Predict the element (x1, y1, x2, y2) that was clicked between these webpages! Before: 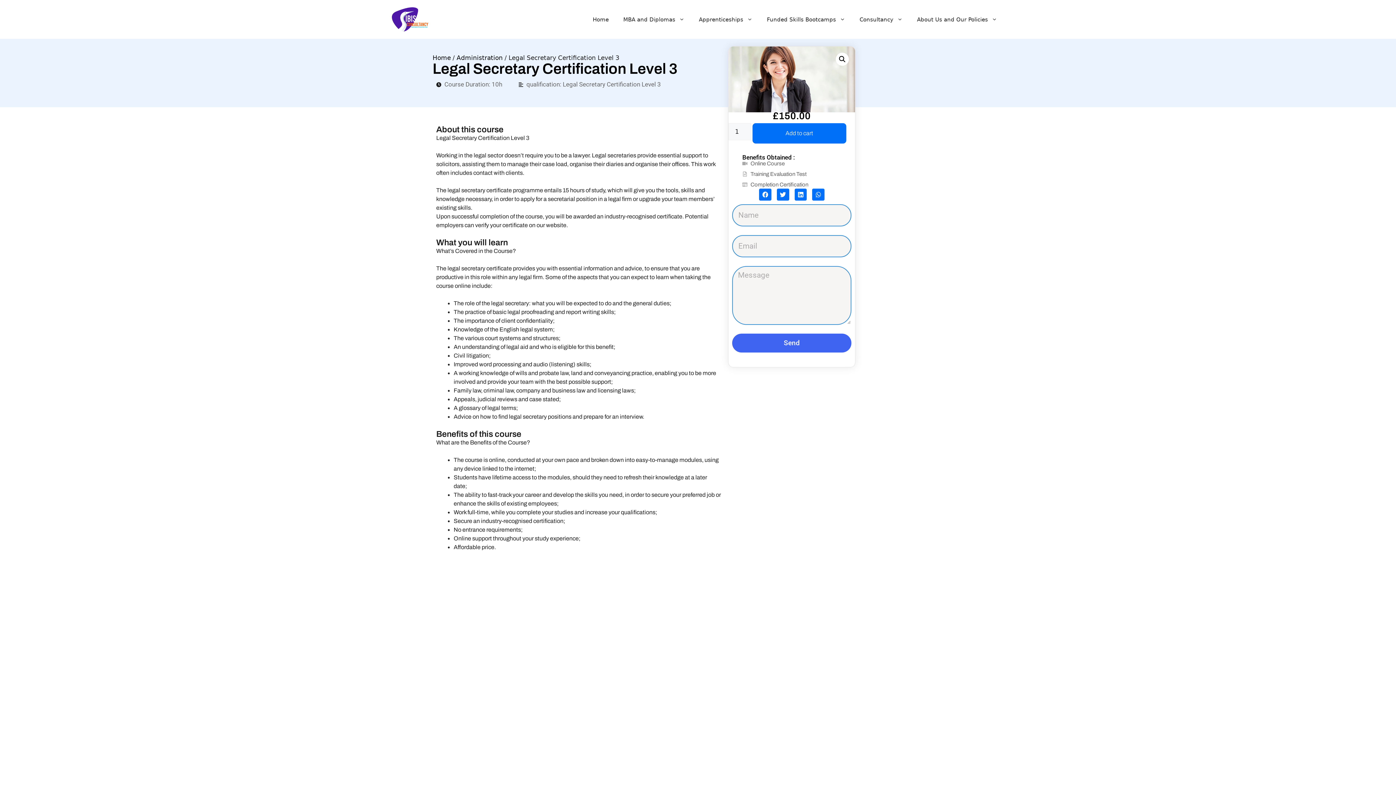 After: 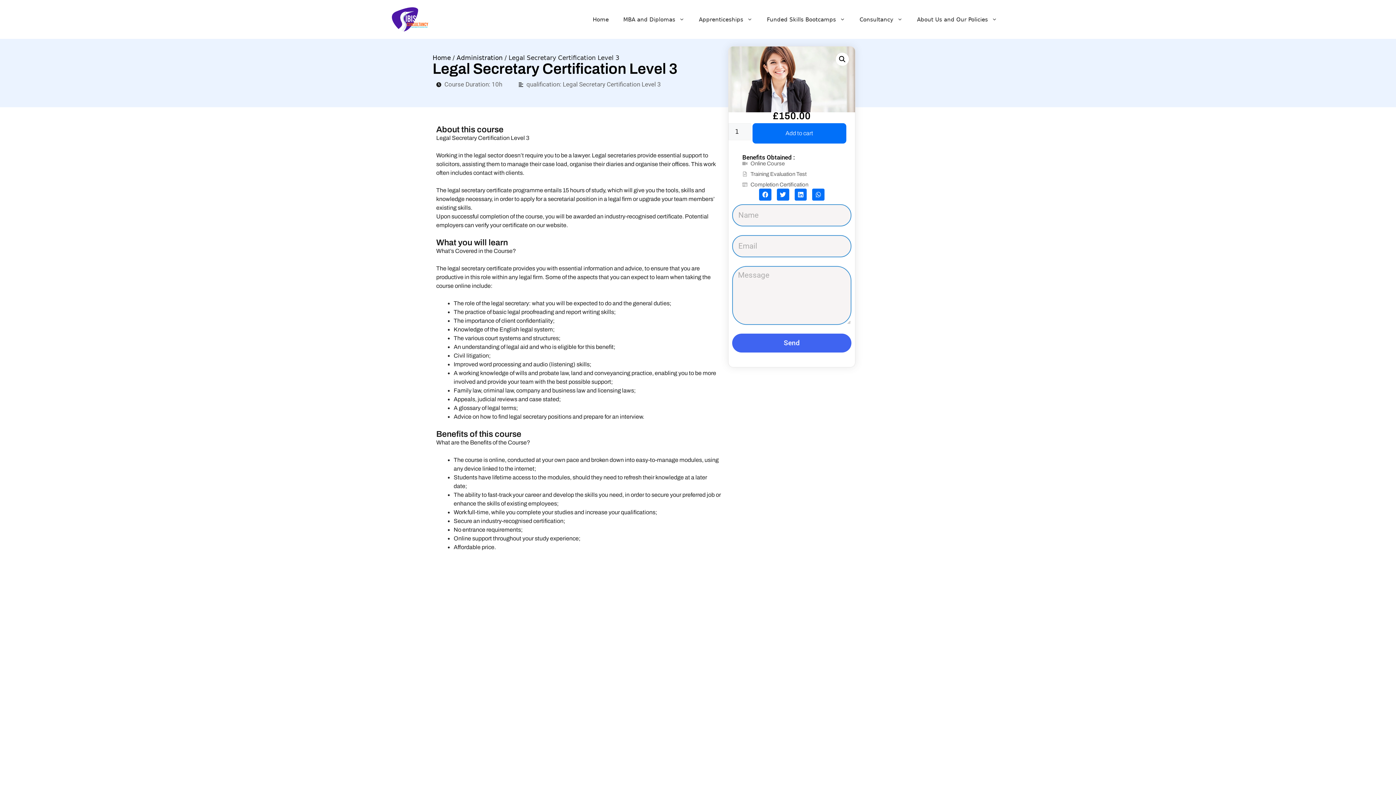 Action: label: Share on whatsapp bbox: (812, 188, 824, 200)